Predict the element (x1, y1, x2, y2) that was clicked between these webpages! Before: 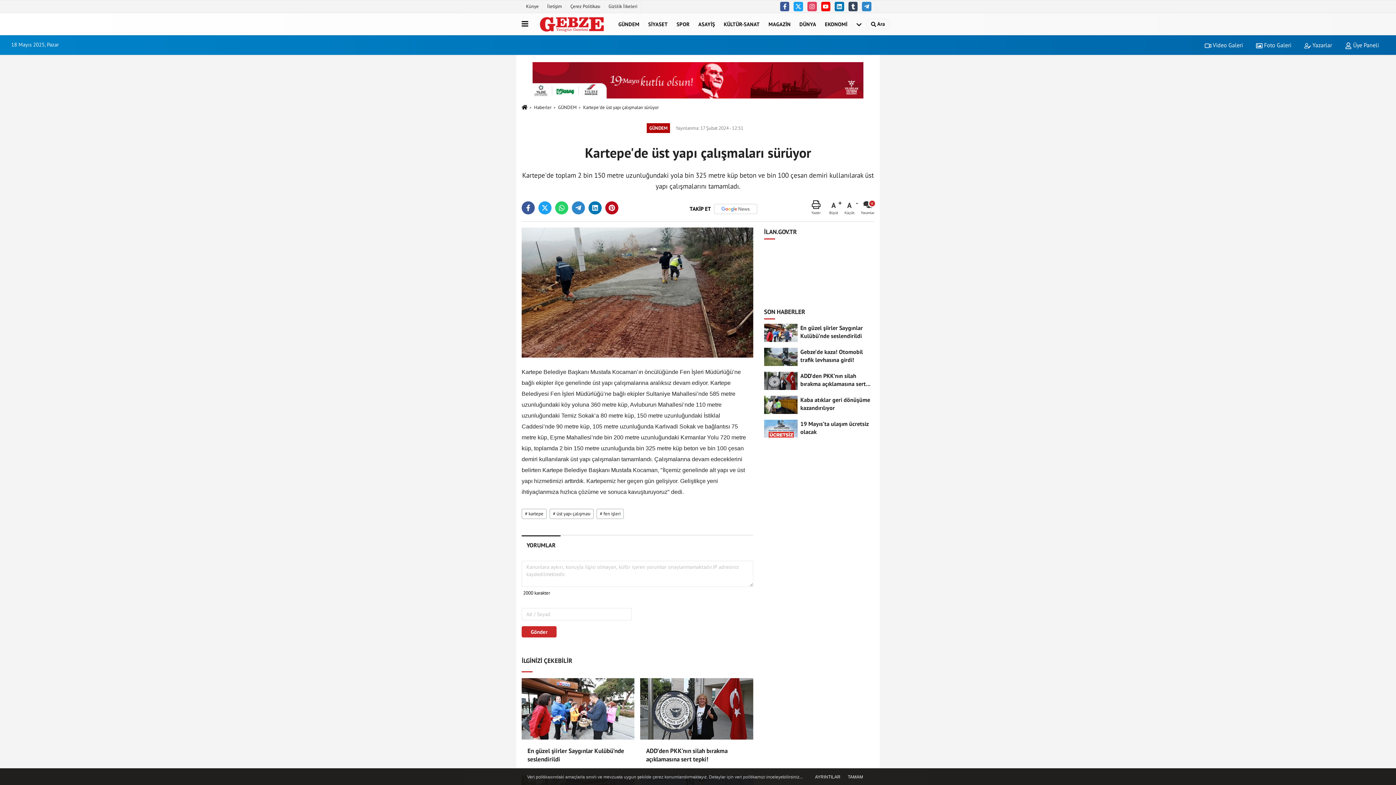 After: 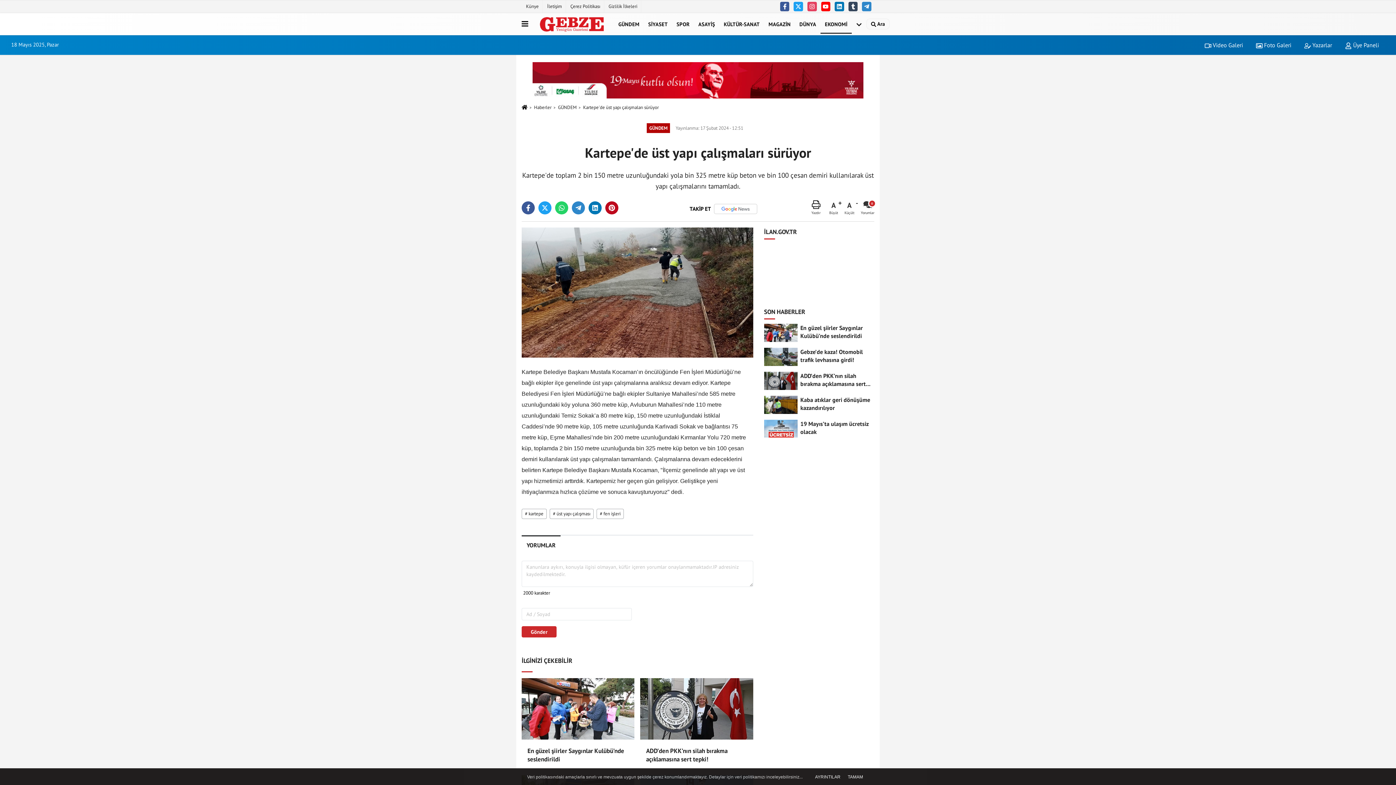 Action: label: EKONOMİ bbox: (820, 14, 852, 33)